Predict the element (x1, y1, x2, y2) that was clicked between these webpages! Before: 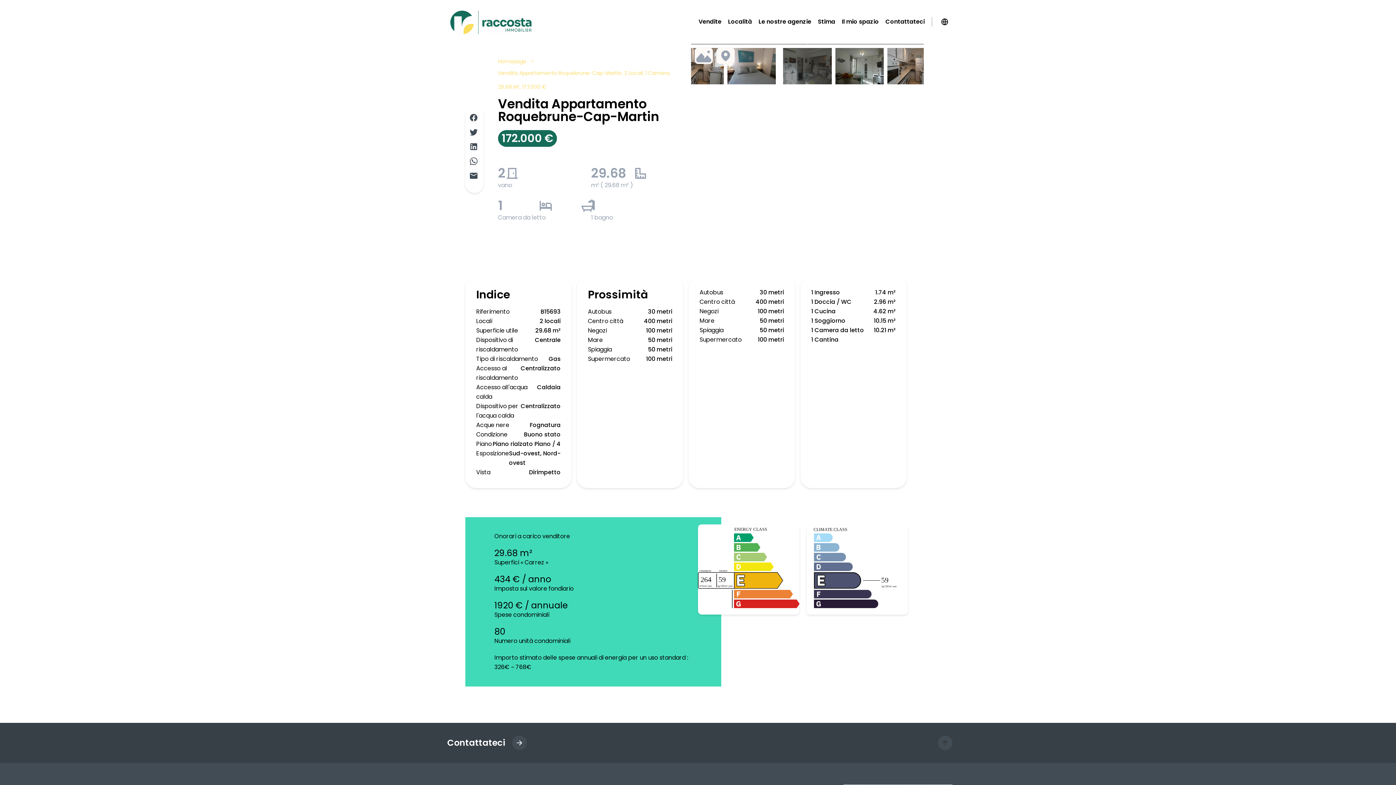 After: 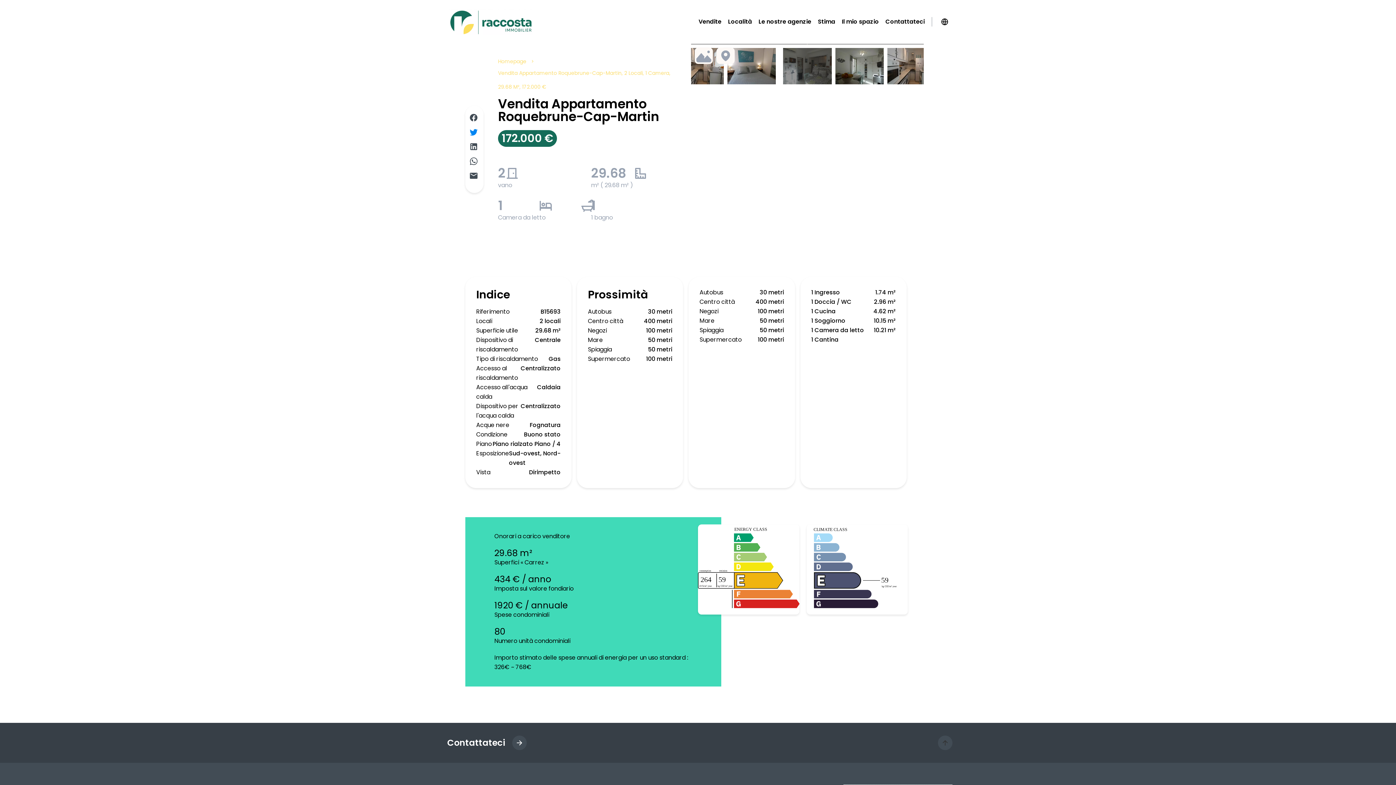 Action: bbox: (469, 129, 479, 137)